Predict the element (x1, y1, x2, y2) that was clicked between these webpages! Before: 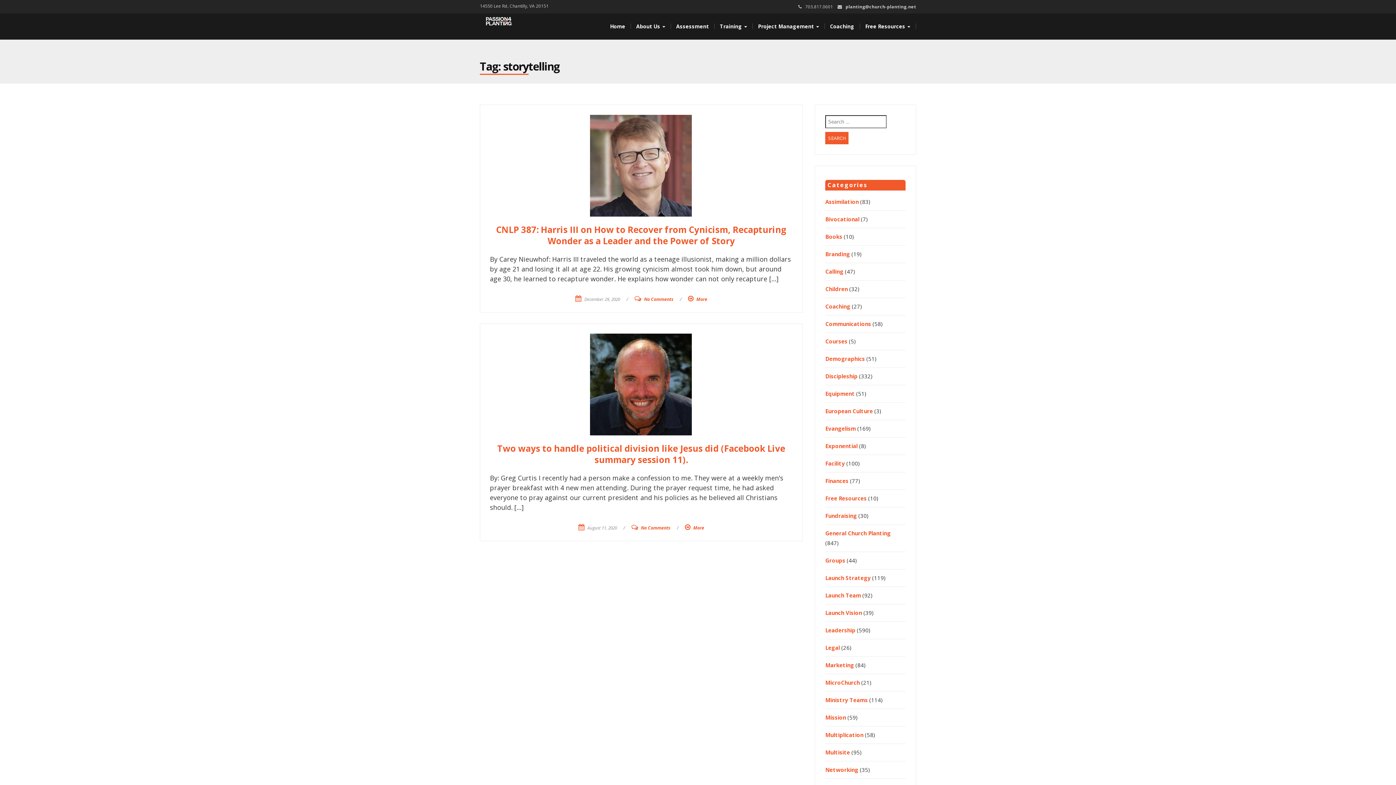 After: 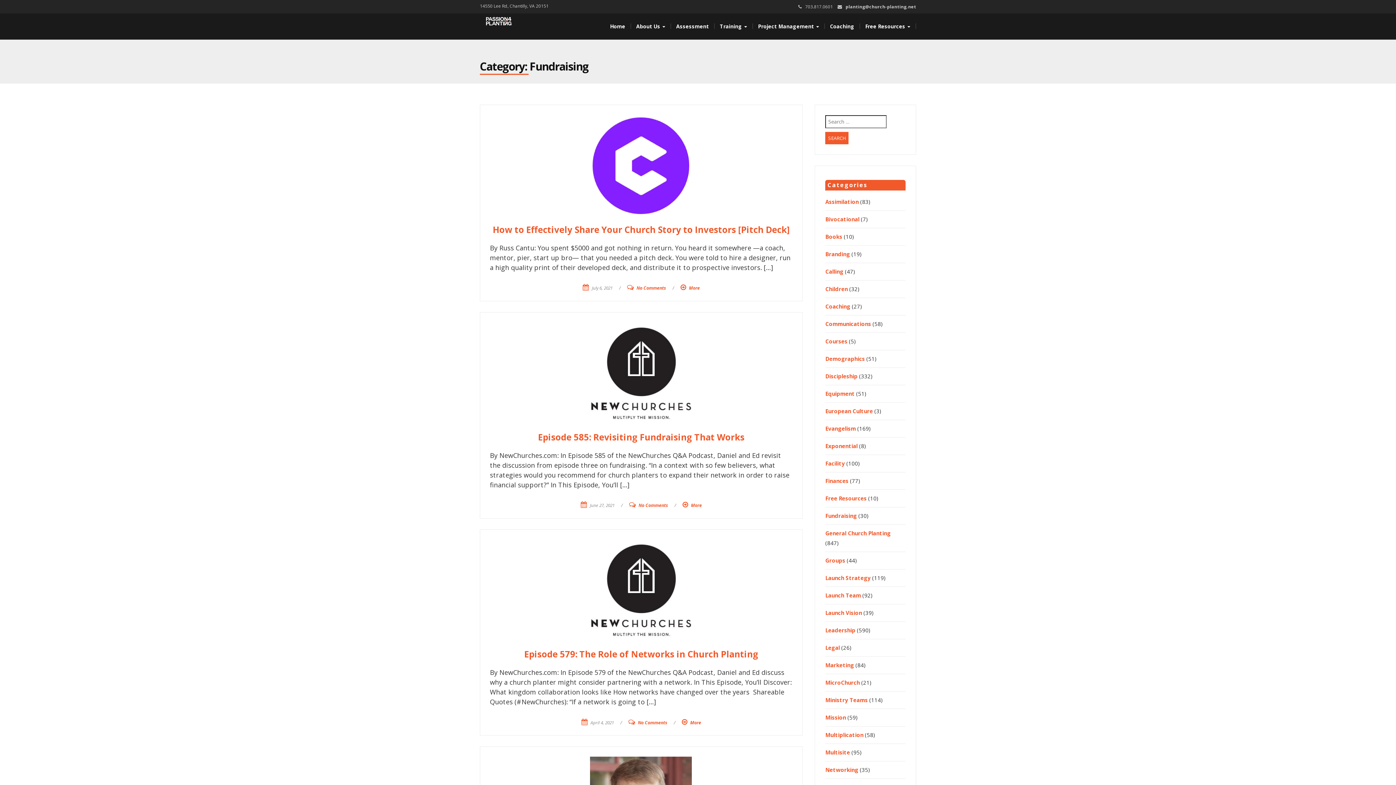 Action: label: Fundraising bbox: (825, 512, 857, 519)